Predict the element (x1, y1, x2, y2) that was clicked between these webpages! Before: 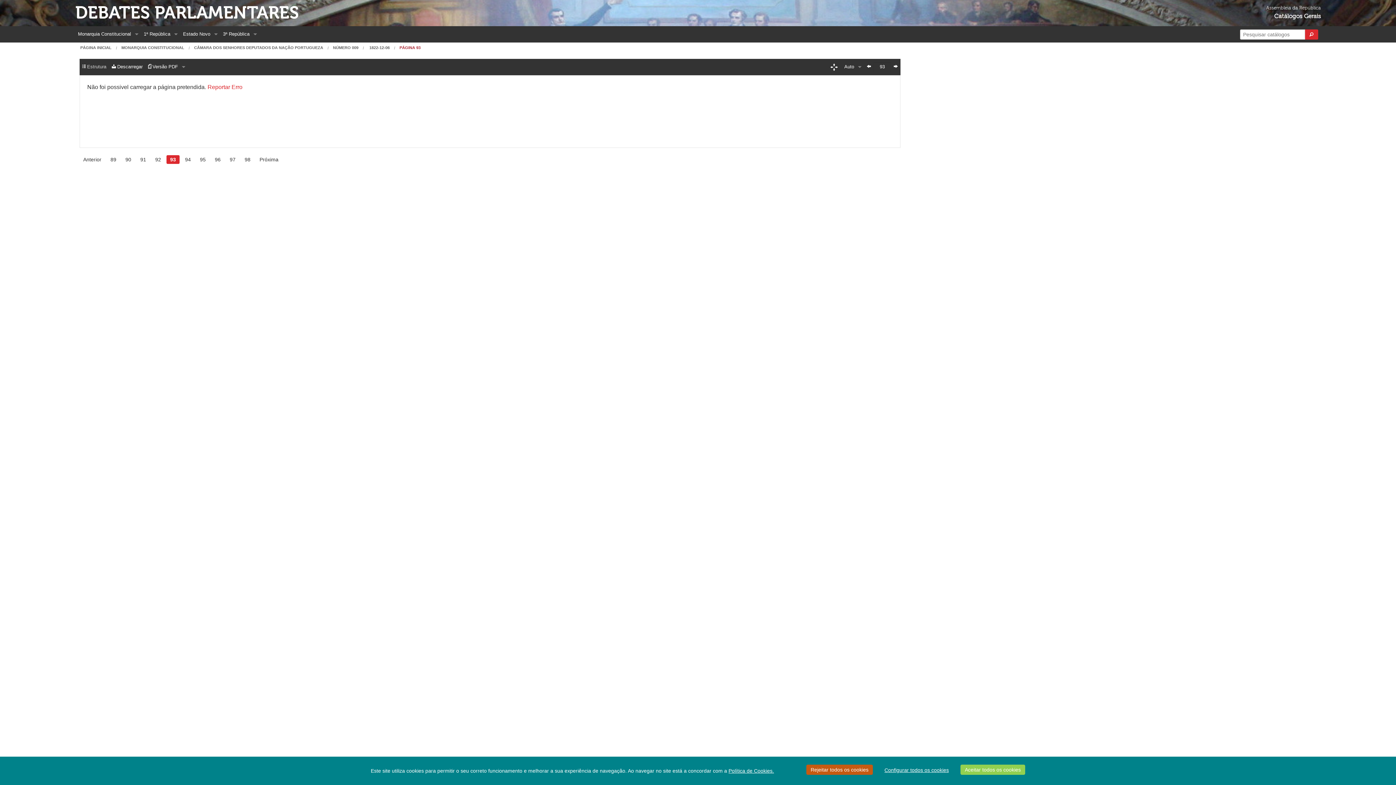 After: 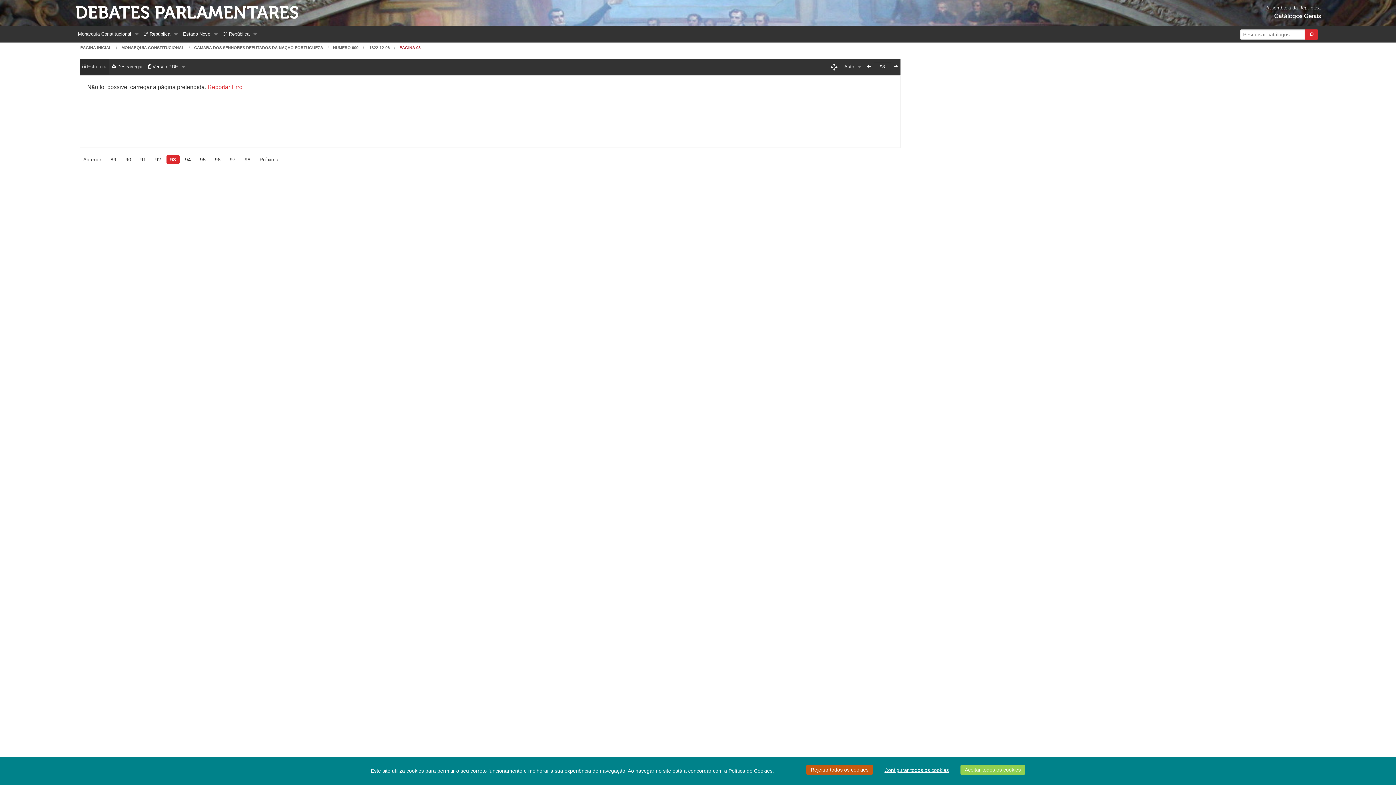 Action: bbox: (79, 58, 109, 74) label:  Estrutura